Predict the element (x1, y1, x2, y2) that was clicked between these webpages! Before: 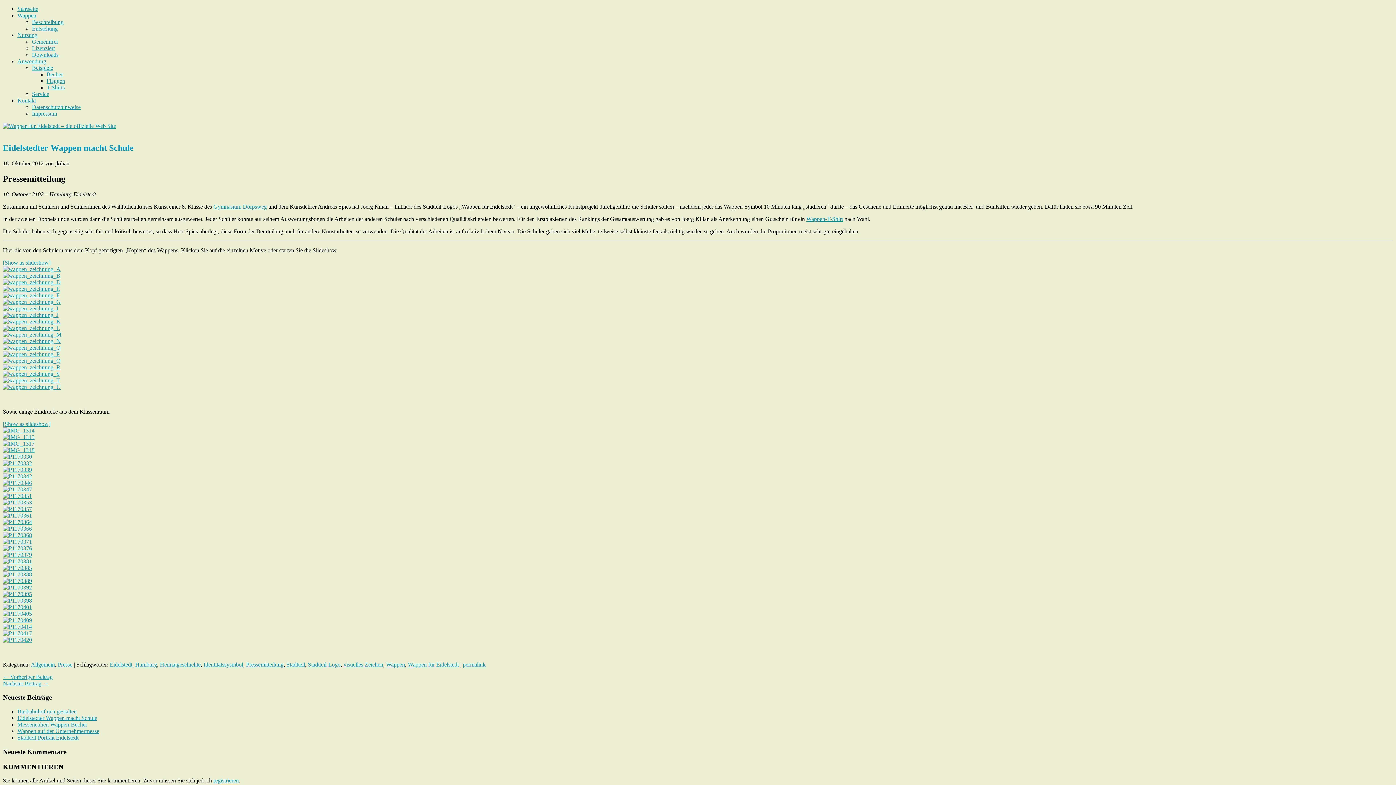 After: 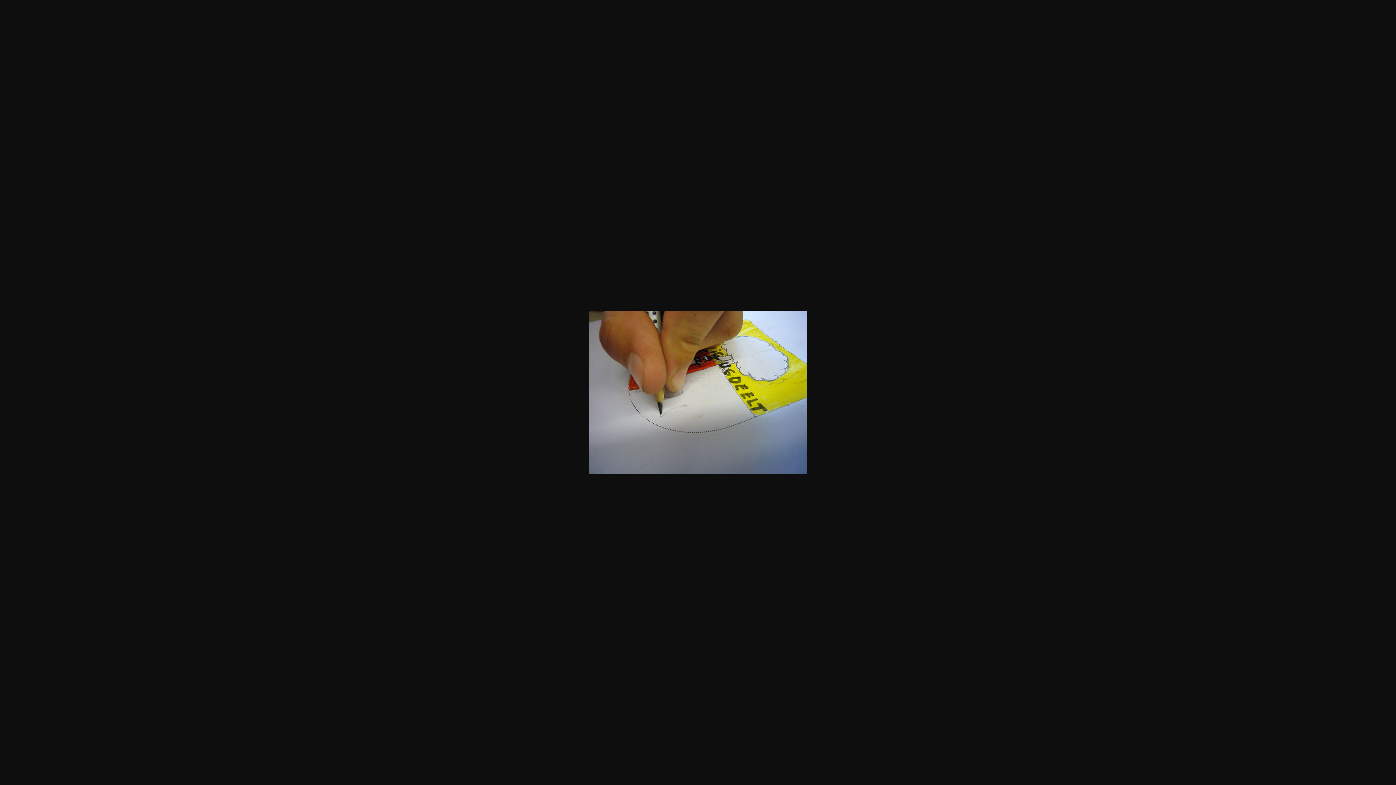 Action: bbox: (2, 591, 32, 597)